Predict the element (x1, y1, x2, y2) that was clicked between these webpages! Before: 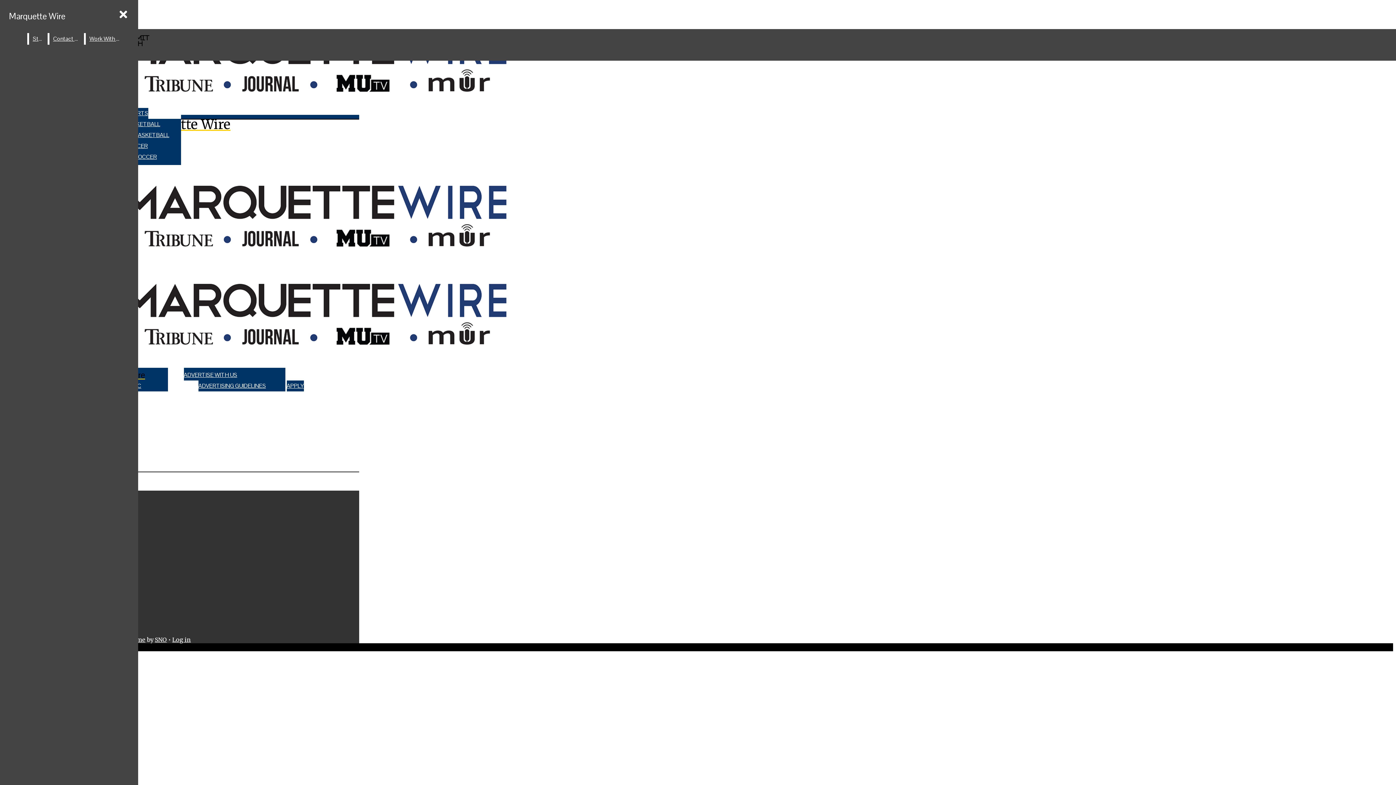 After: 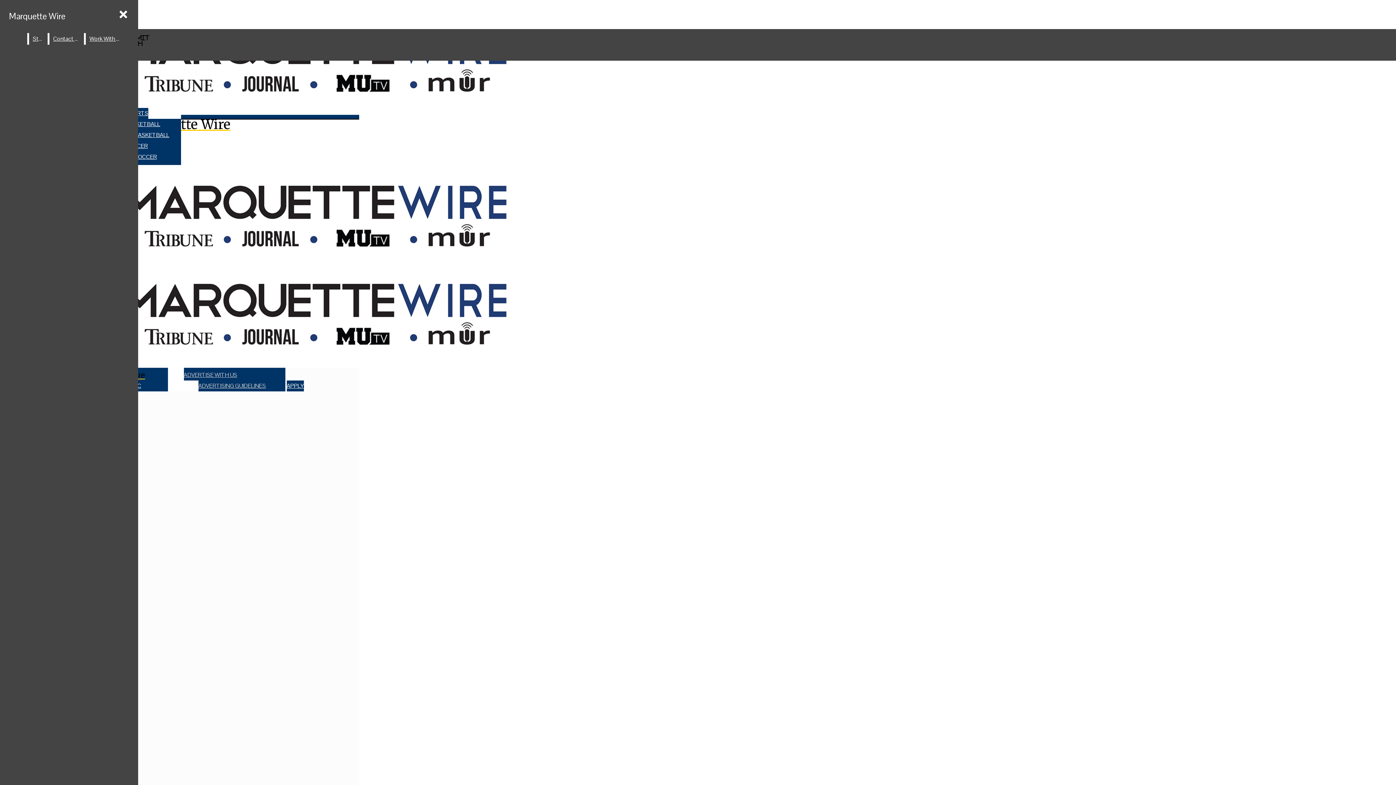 Action: bbox: (29, 33, 46, 44) label: Staff